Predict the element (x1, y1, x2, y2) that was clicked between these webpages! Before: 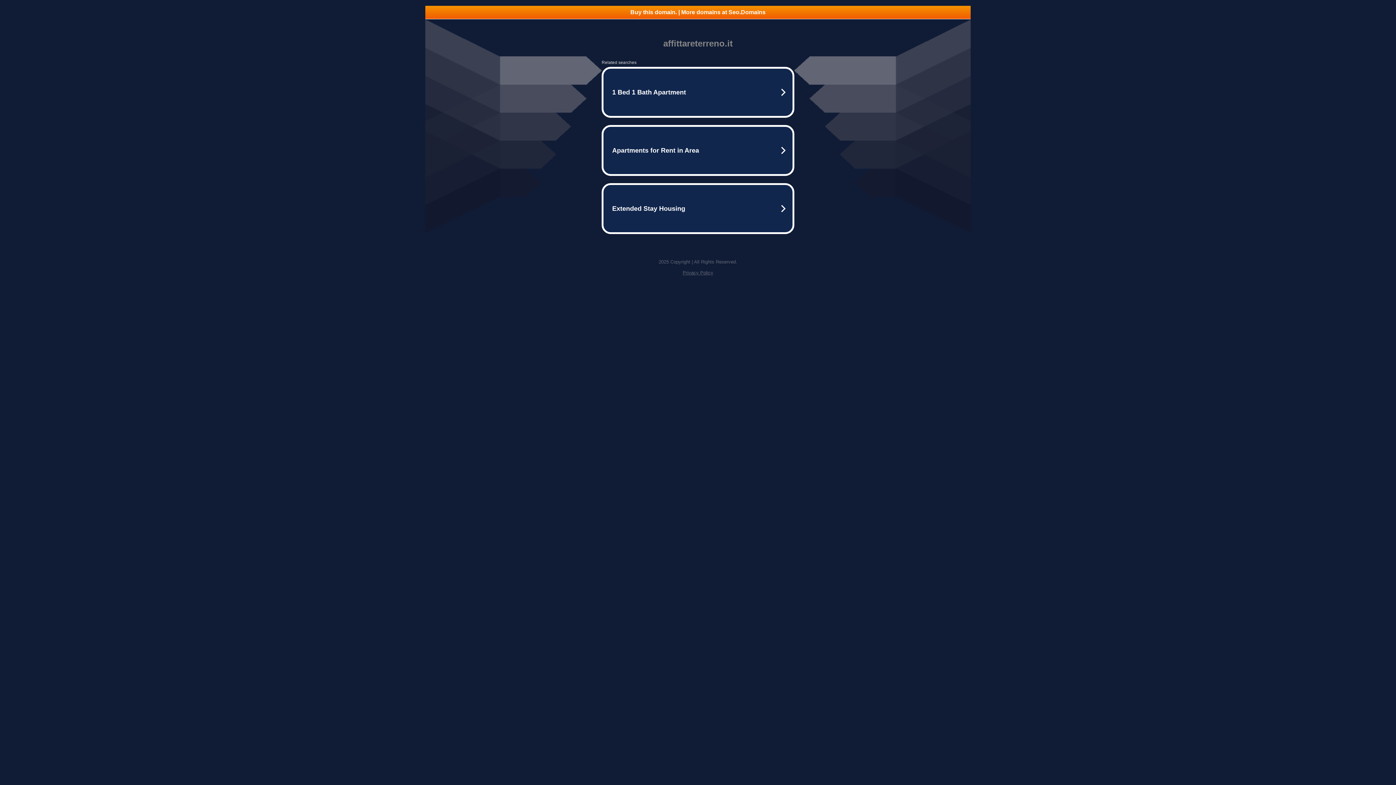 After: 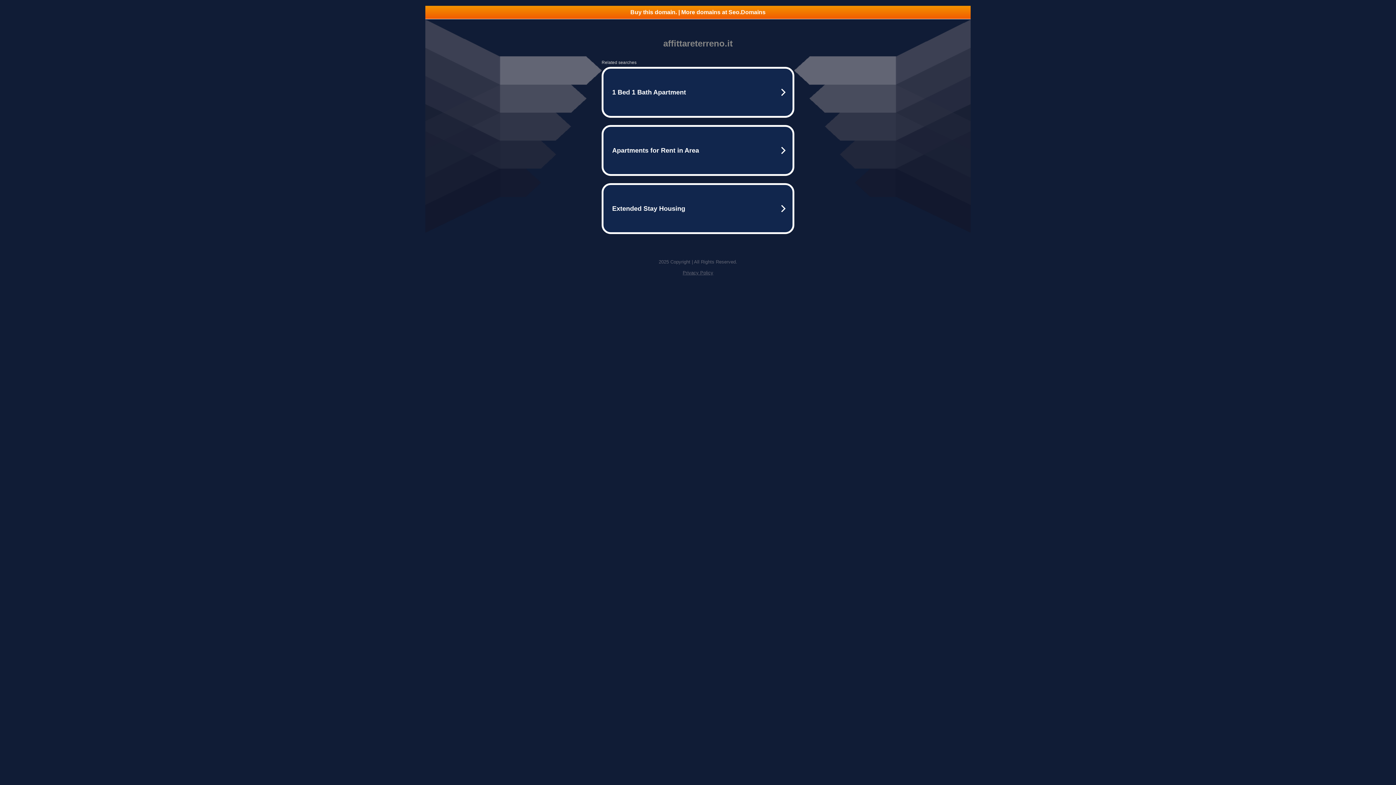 Action: bbox: (425, 5, 970, 18) label: Buy this domain. | More domains at Seo.Domains